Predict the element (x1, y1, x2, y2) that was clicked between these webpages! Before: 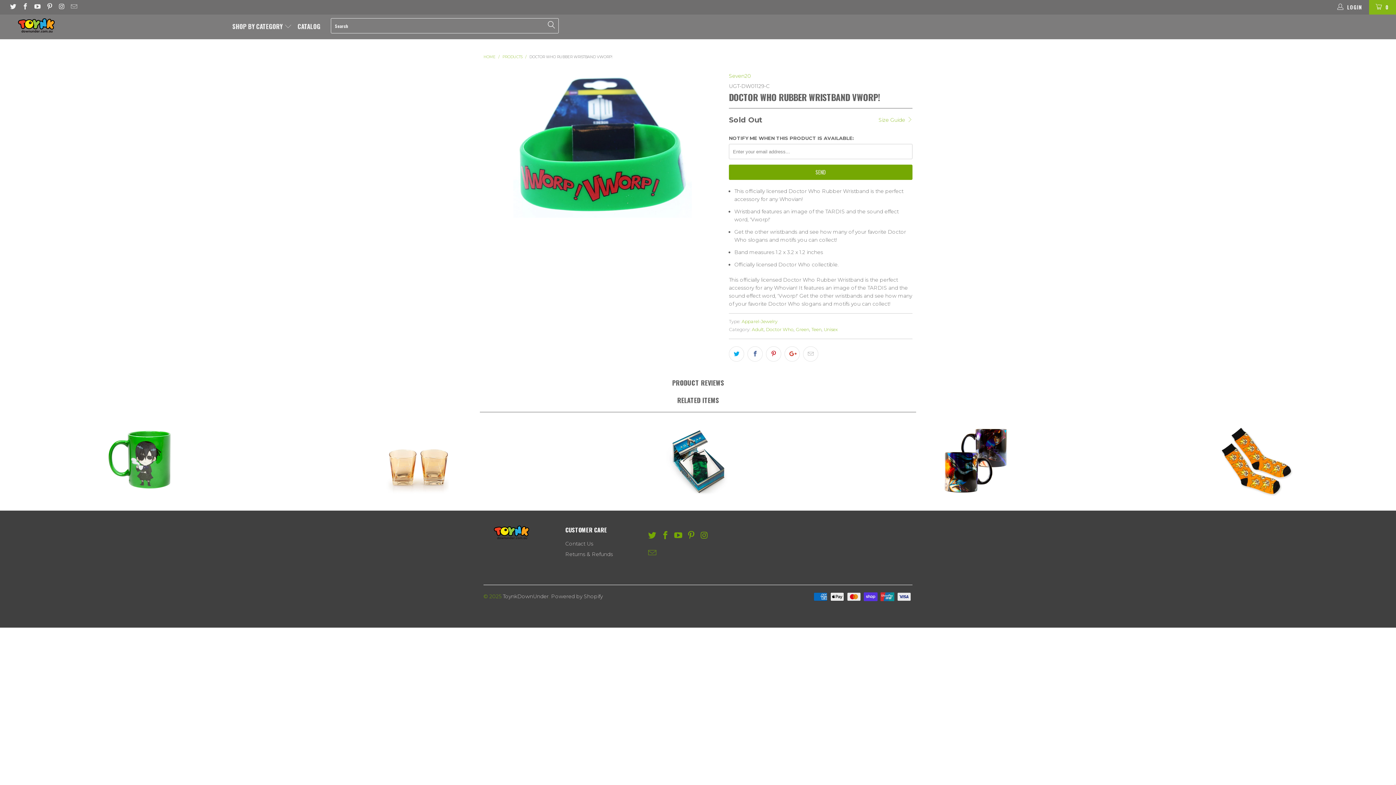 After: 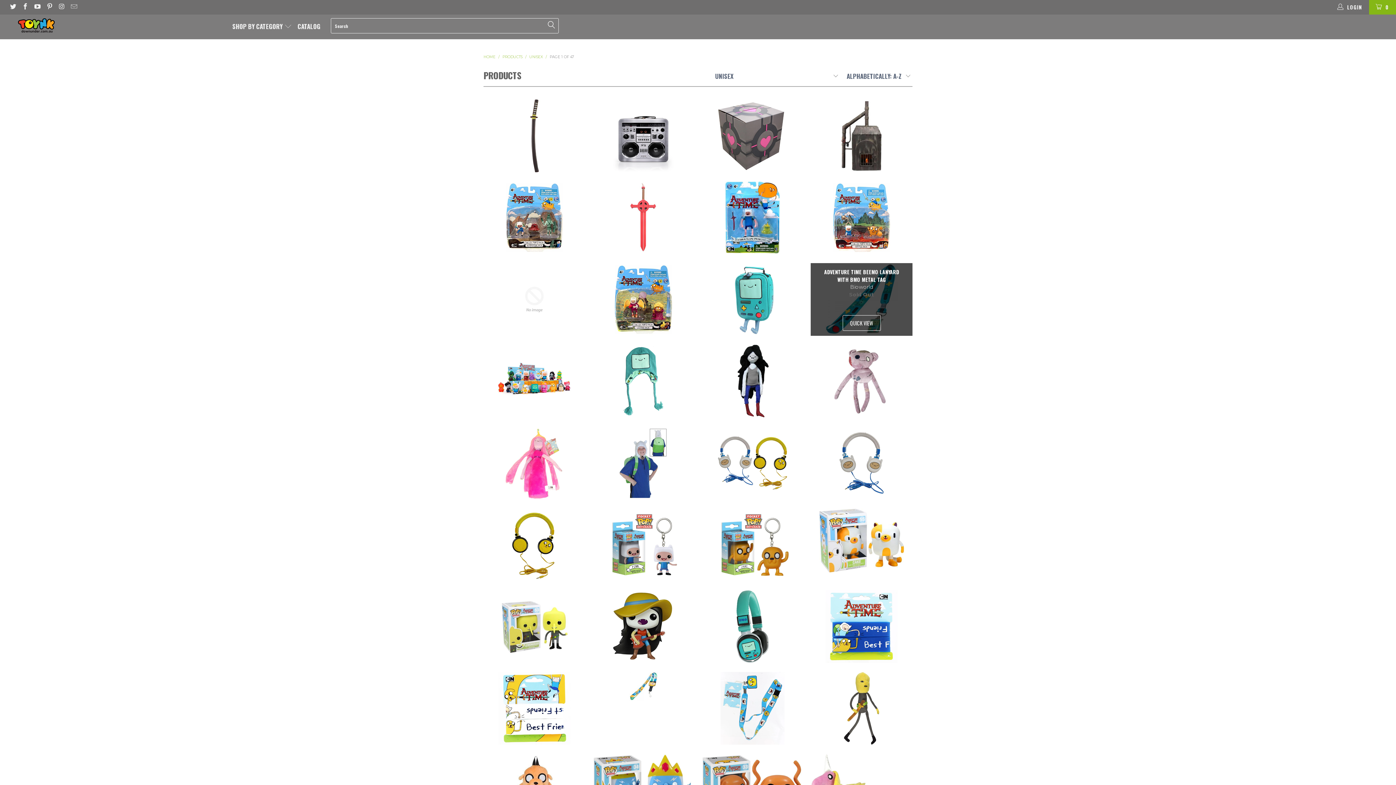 Action: label: Unisex bbox: (824, 326, 838, 332)